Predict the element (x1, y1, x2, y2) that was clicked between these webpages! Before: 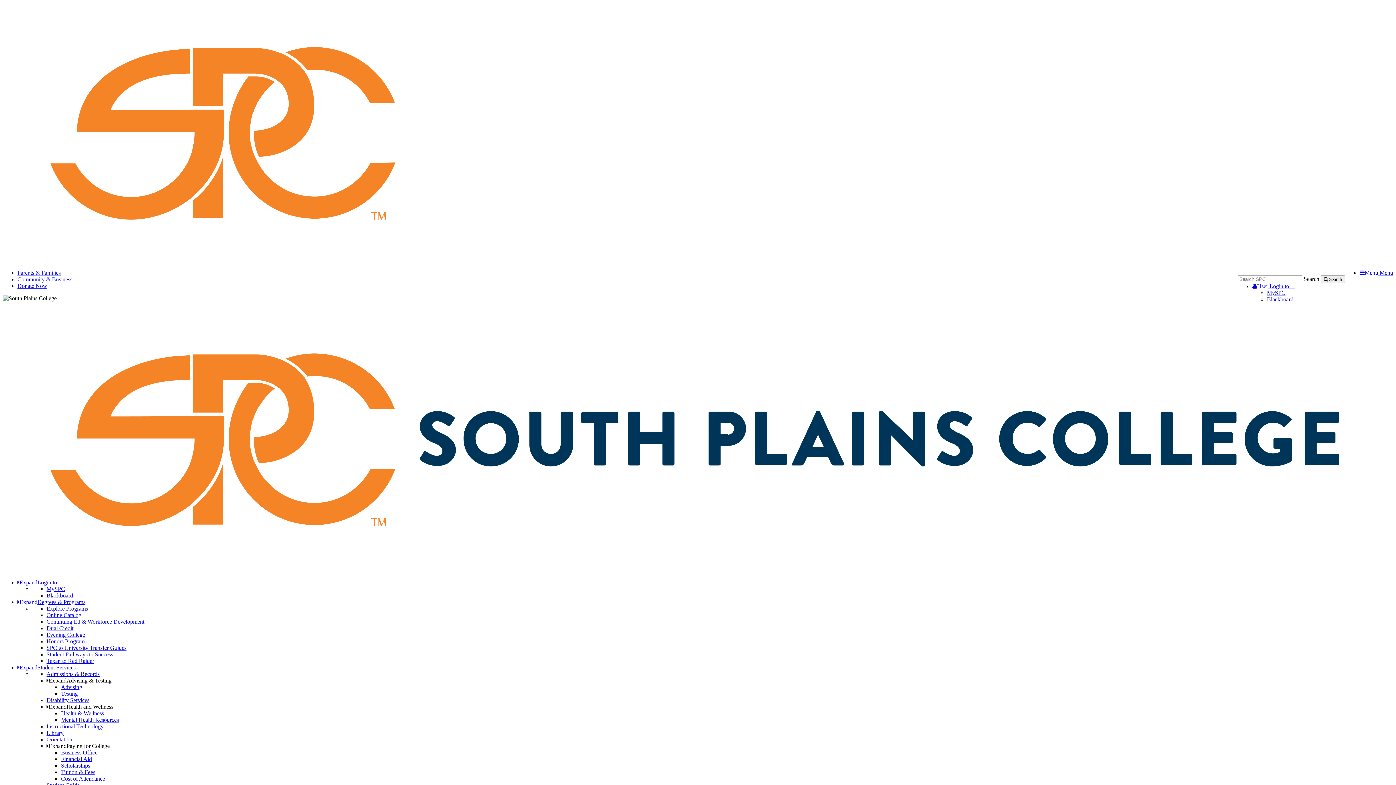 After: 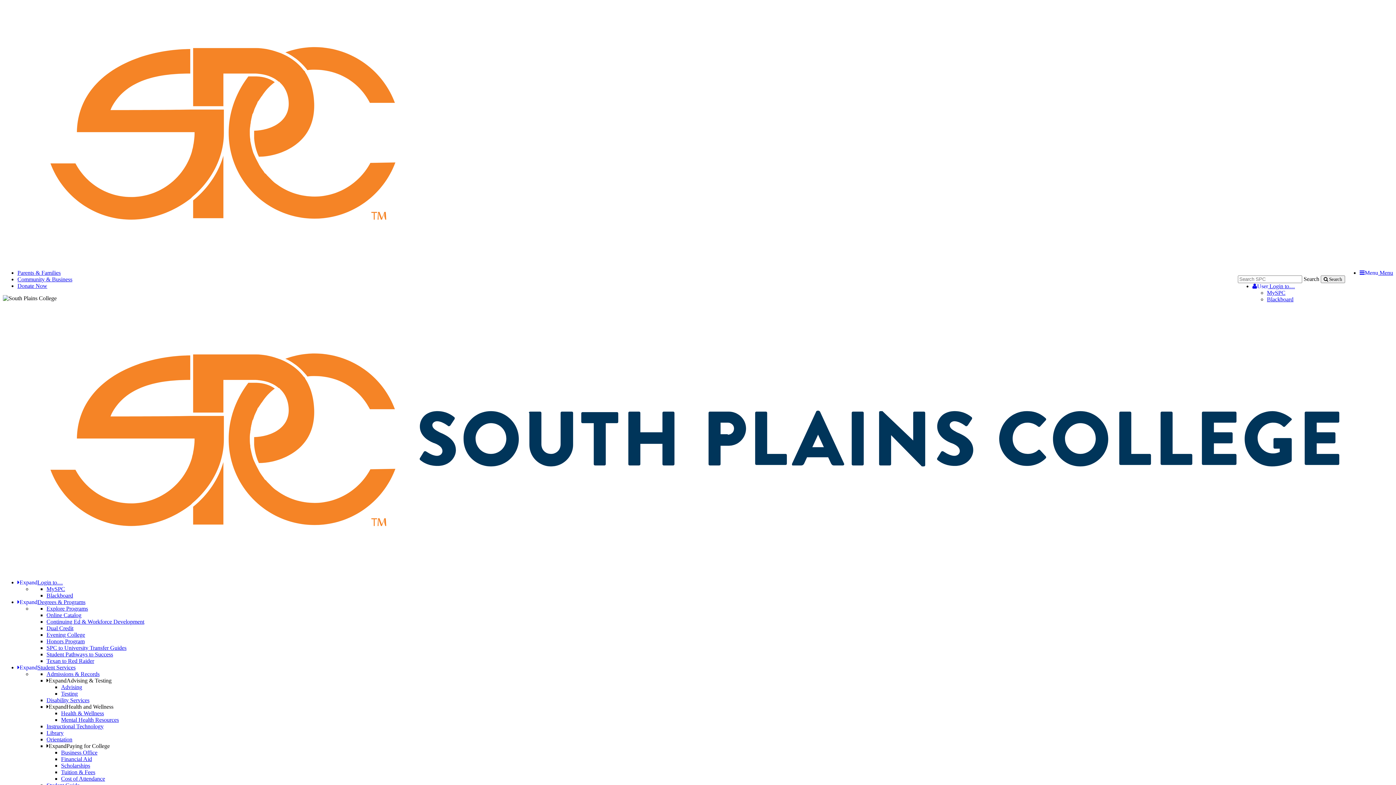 Action: label: Evening College bbox: (46, 631, 85, 638)